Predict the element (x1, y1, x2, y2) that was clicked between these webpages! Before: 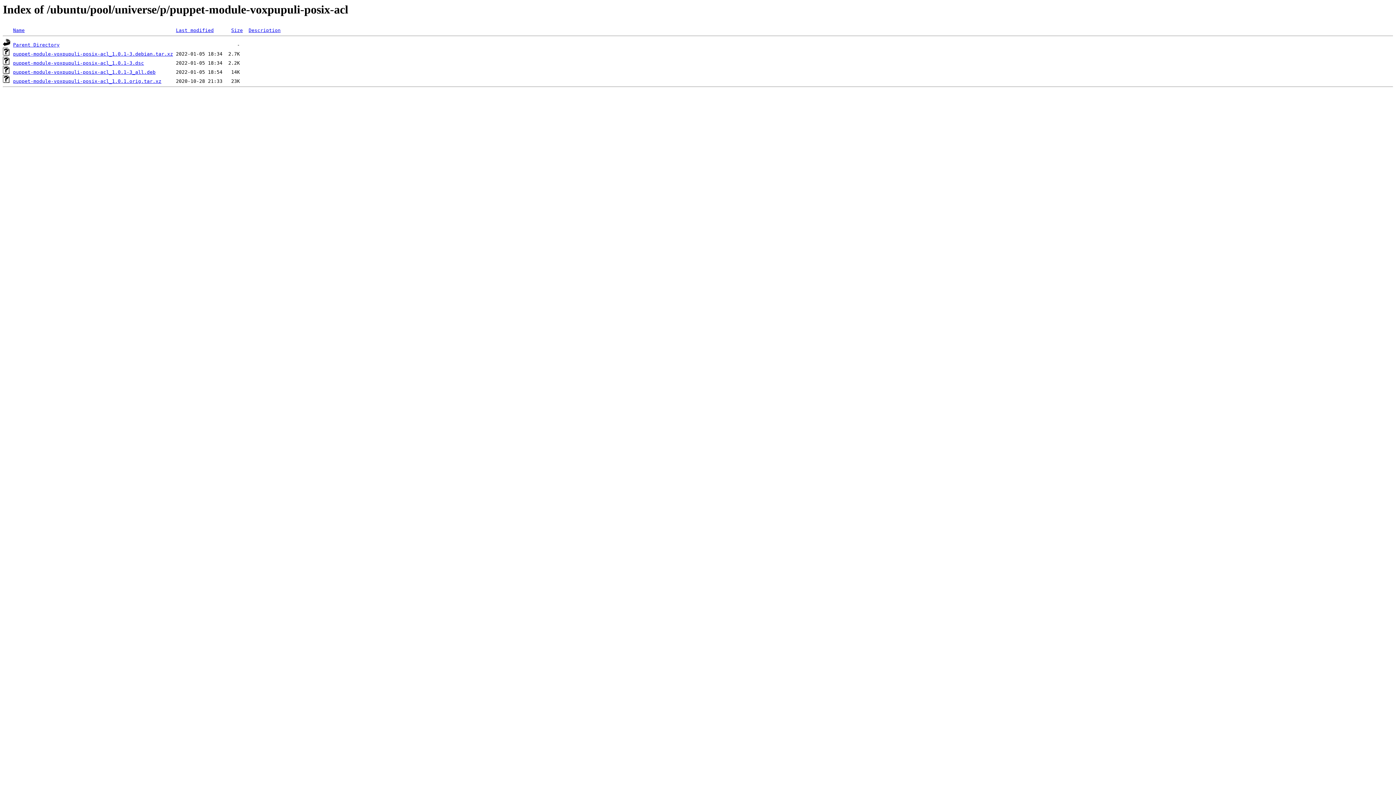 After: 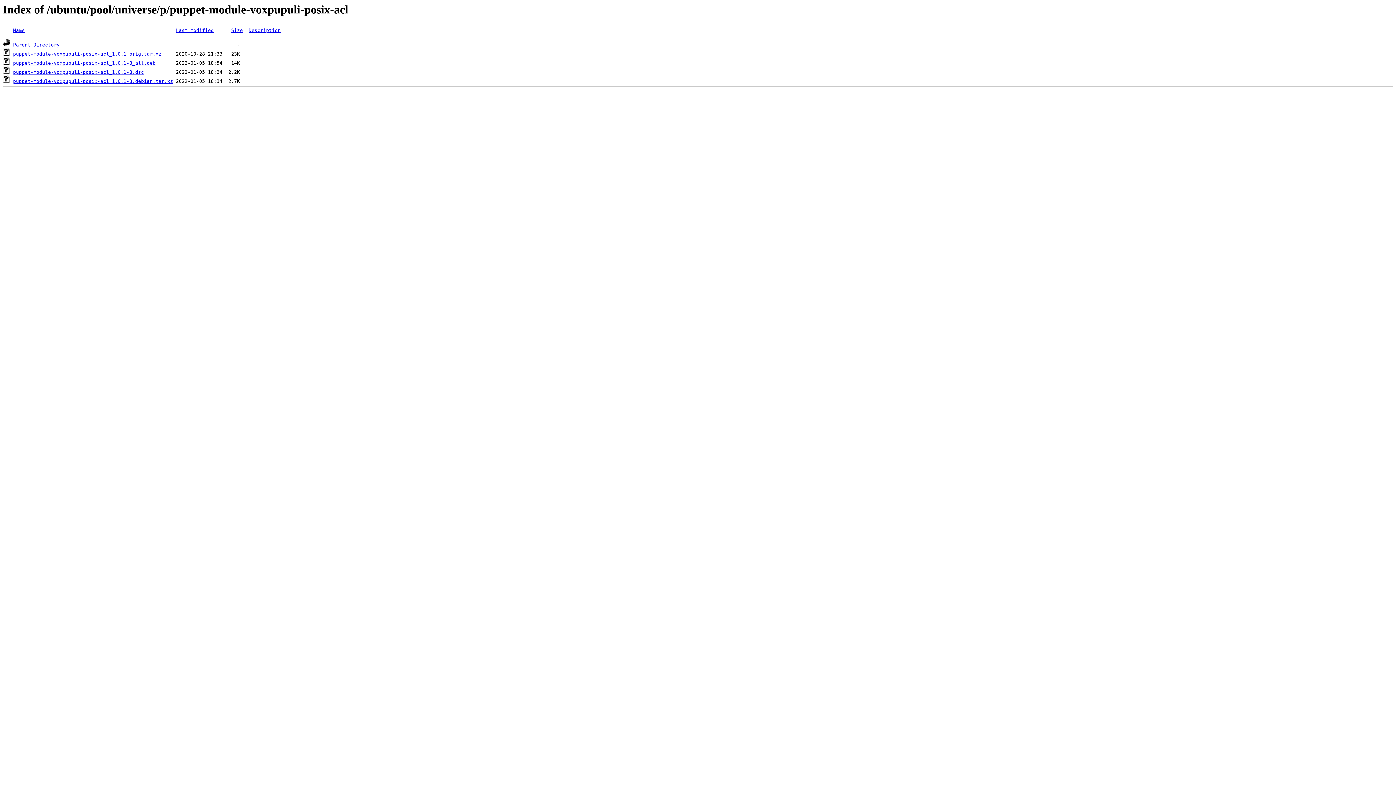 Action: label: Name bbox: (13, 27, 24, 33)